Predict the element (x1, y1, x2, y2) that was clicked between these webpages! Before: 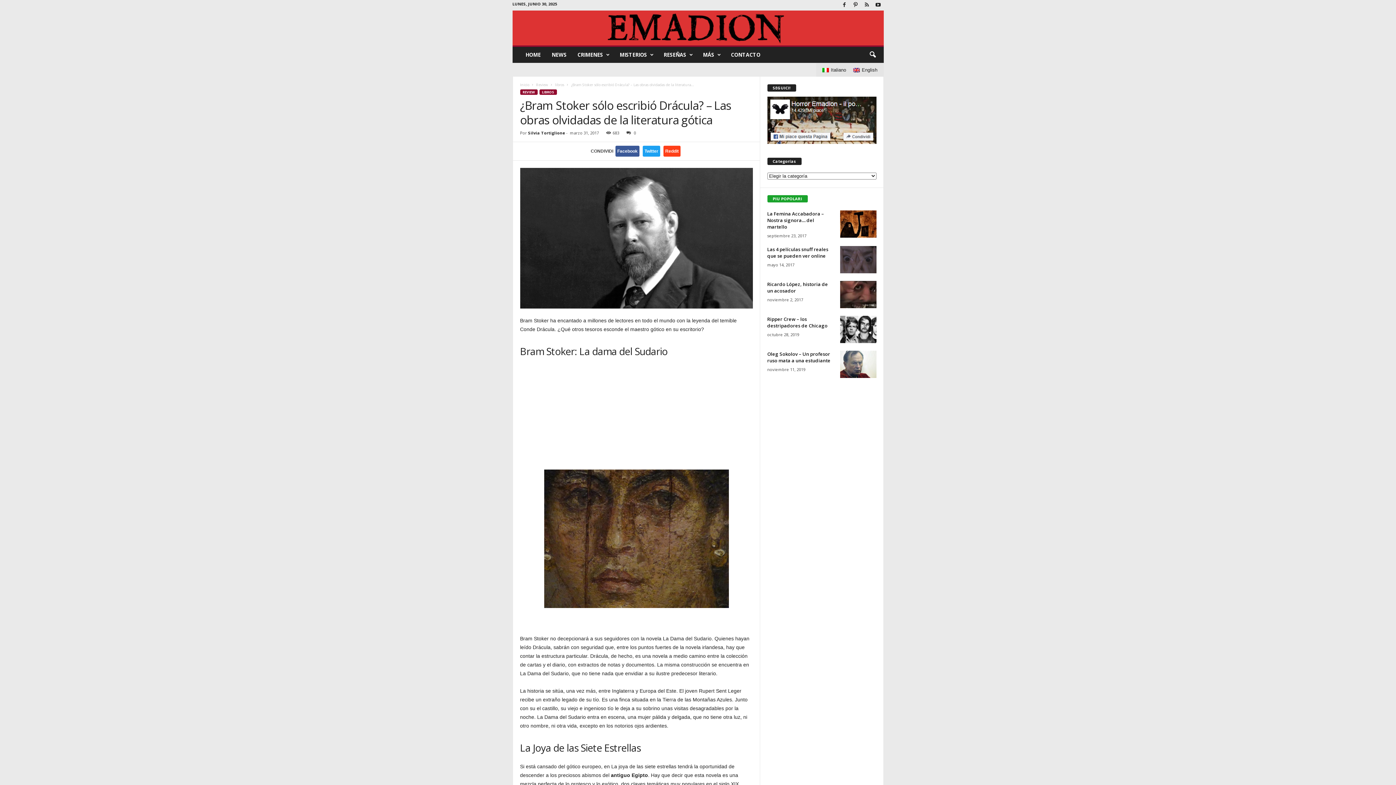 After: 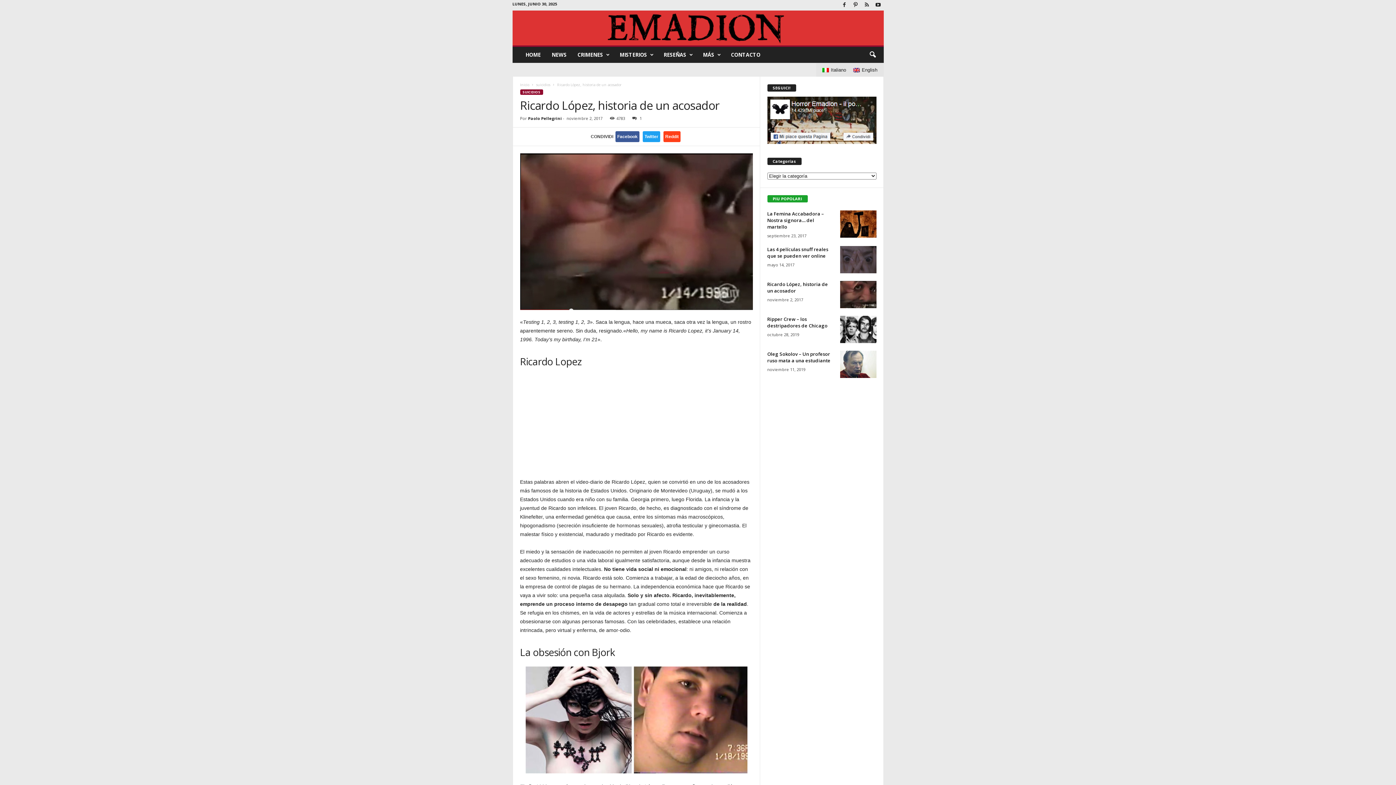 Action: bbox: (767, 281, 828, 294) label: Ricardo López, historia de un acosador